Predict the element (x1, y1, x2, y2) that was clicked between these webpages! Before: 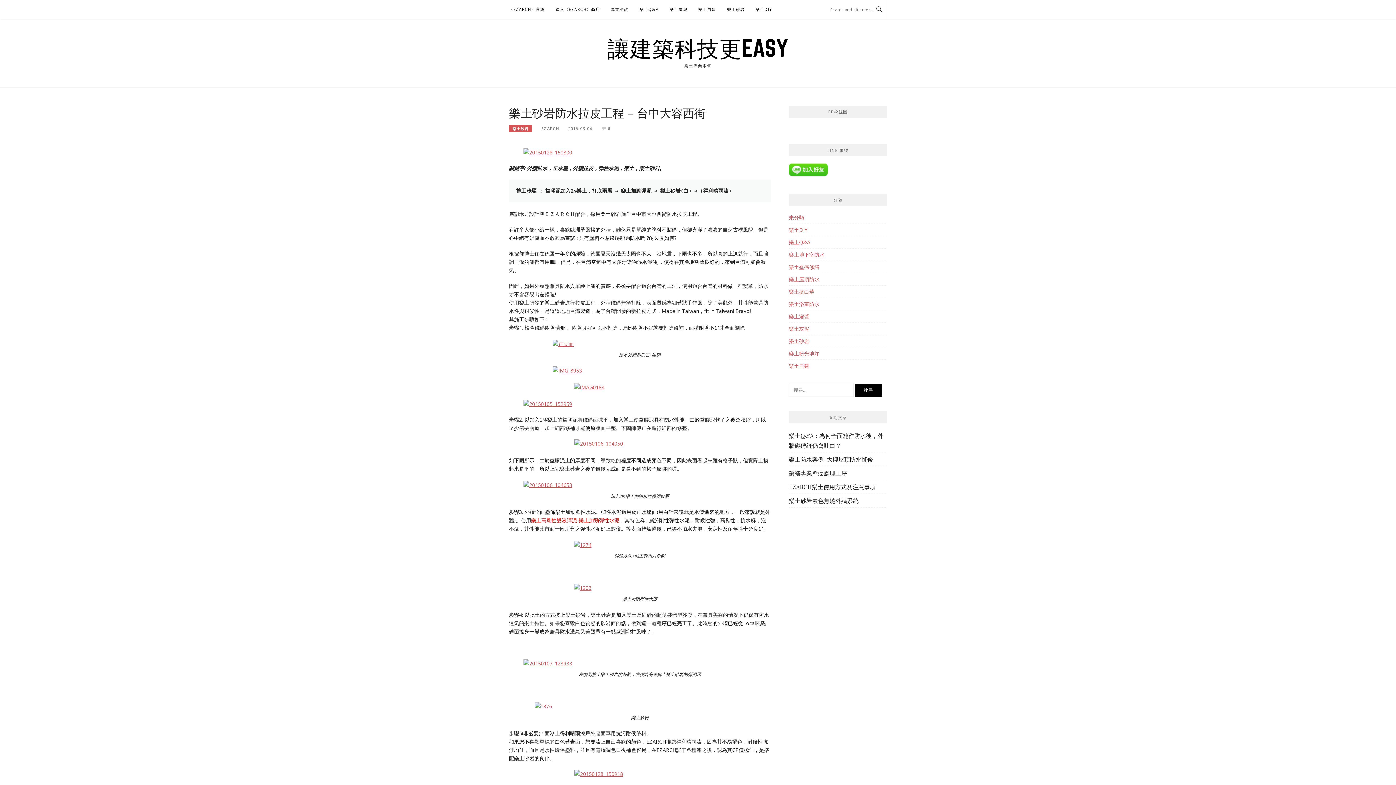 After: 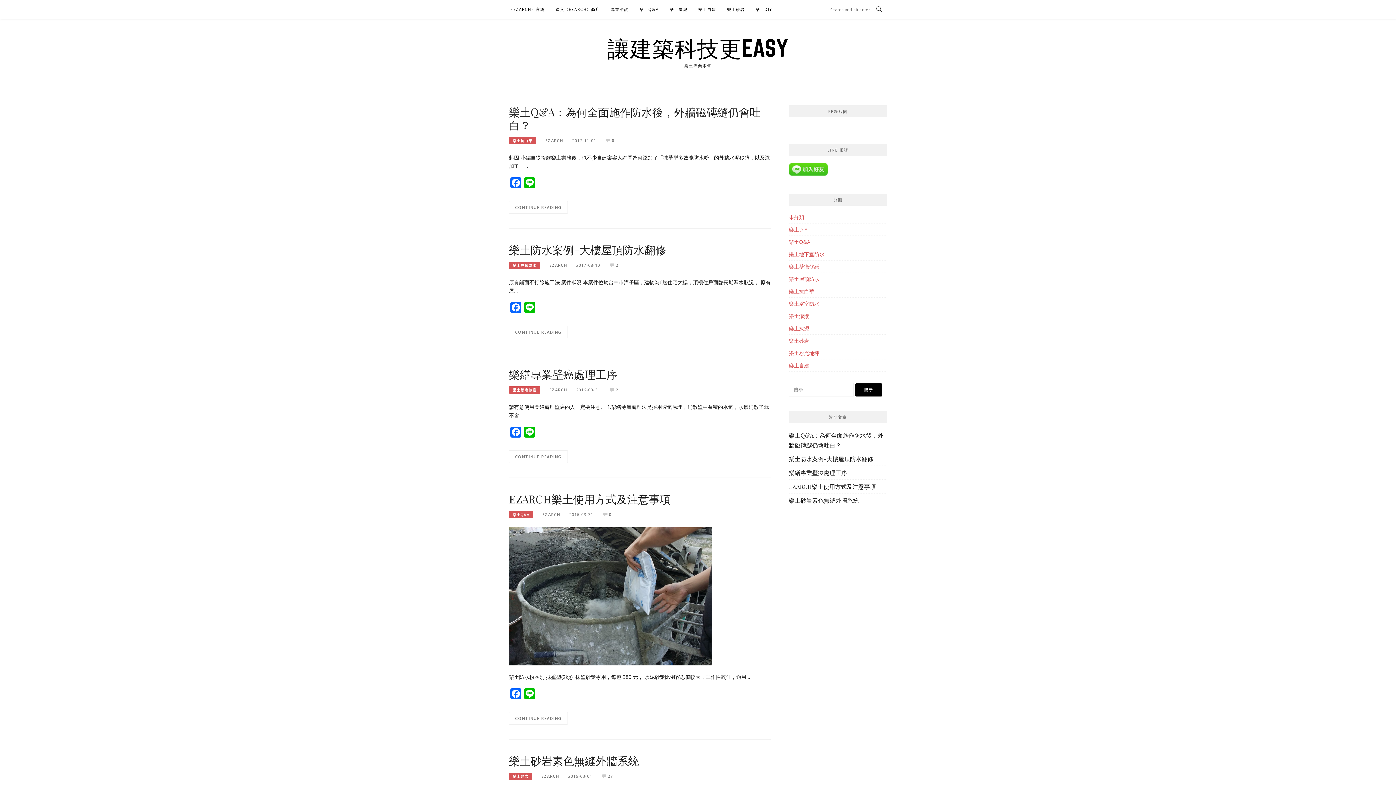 Action: label: 讓建築科技更EASY bbox: (607, 34, 788, 61)